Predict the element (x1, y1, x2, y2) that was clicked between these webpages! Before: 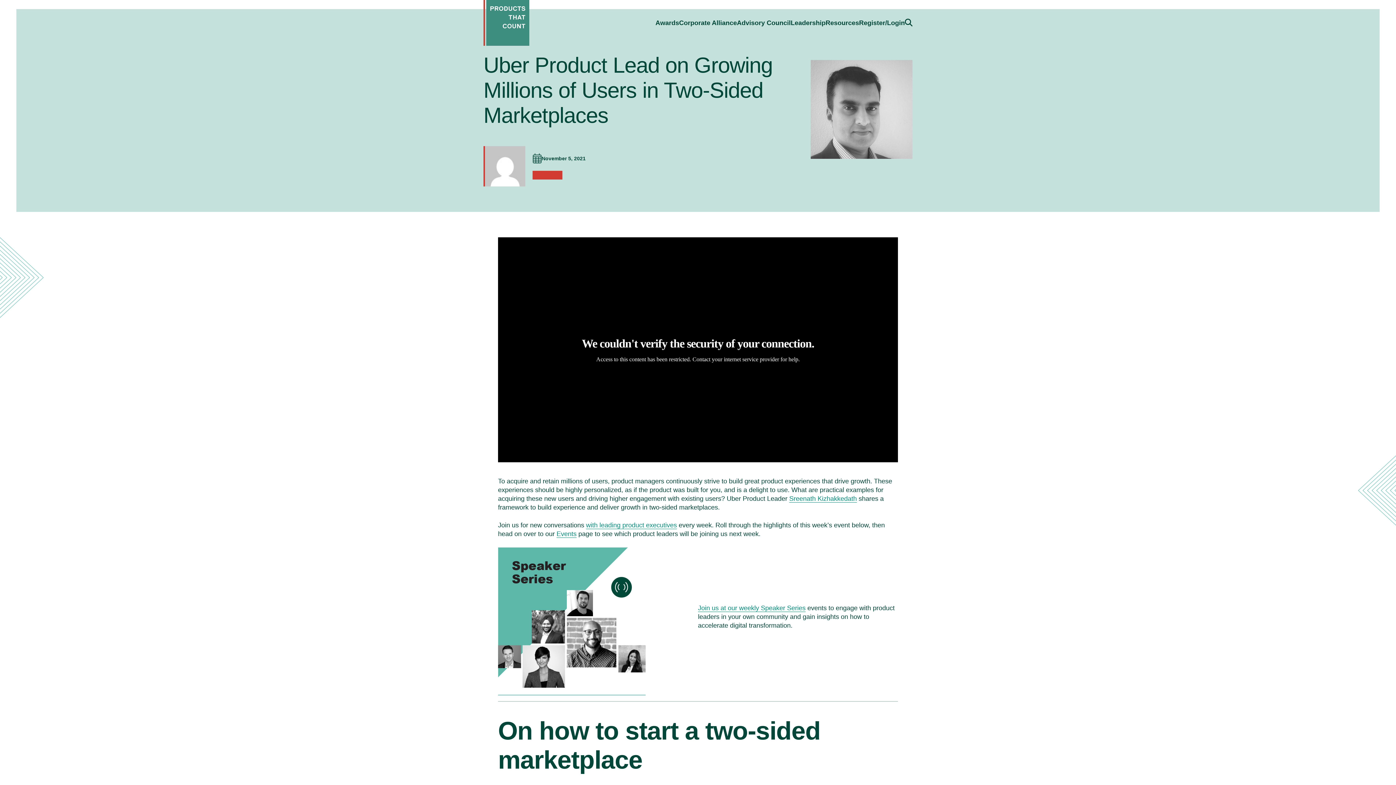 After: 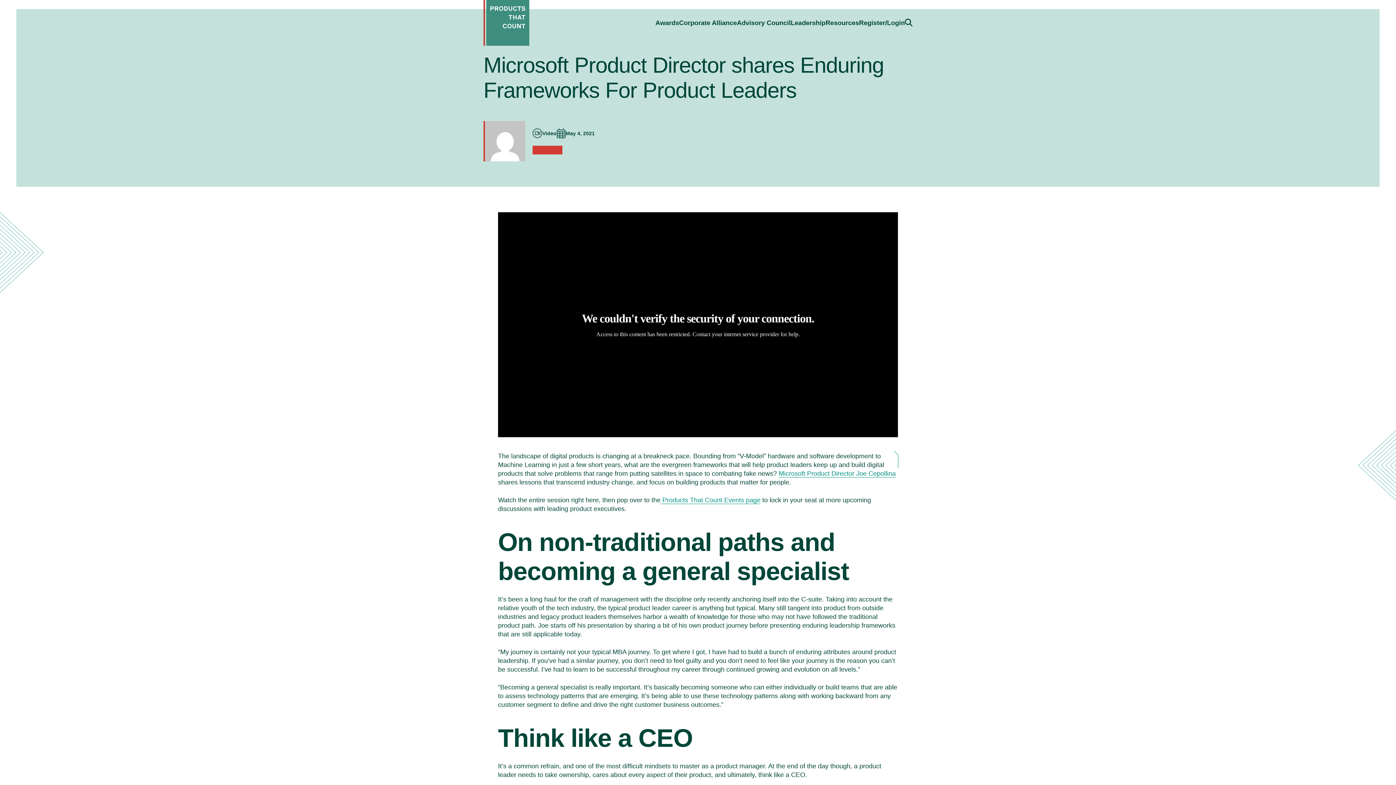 Action: bbox: (586, 521, 677, 529) label: with leading product executives